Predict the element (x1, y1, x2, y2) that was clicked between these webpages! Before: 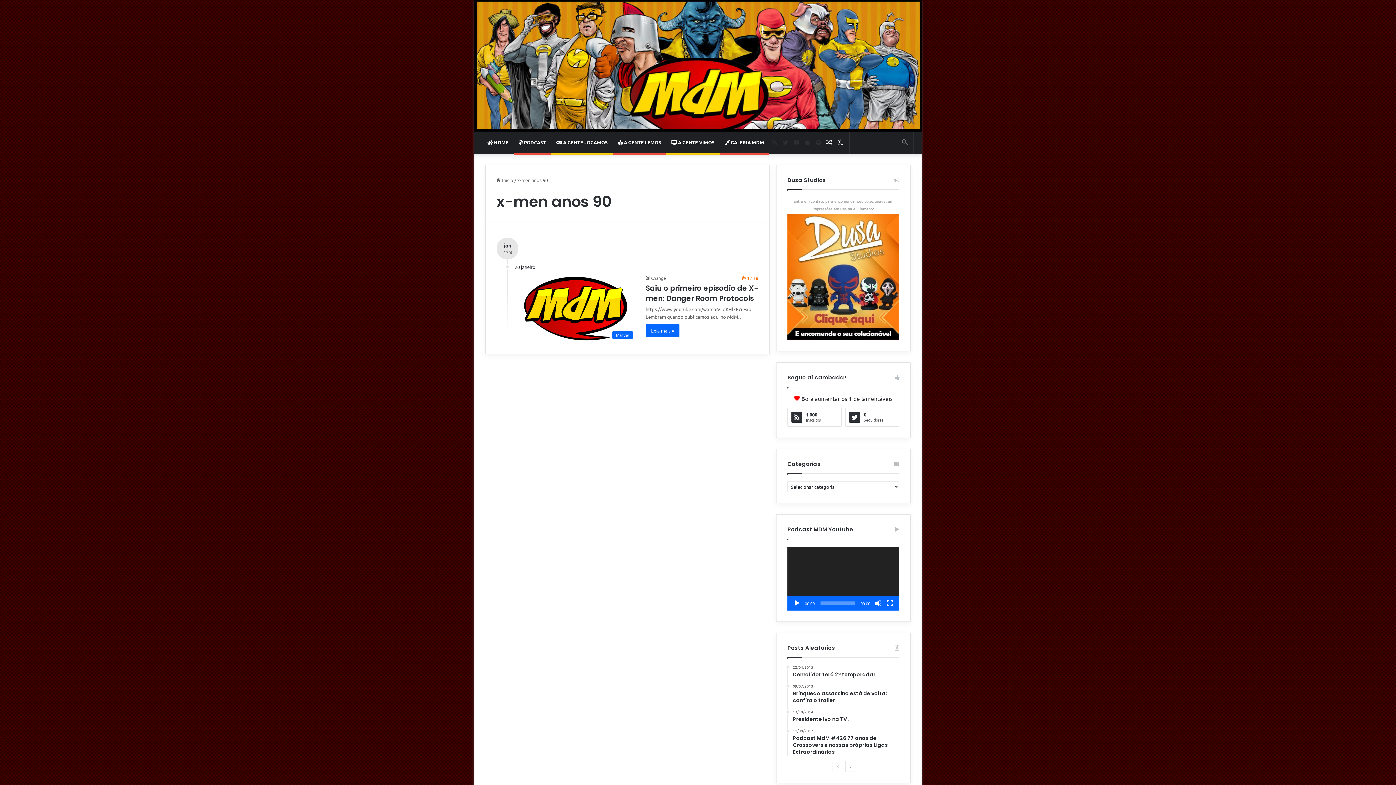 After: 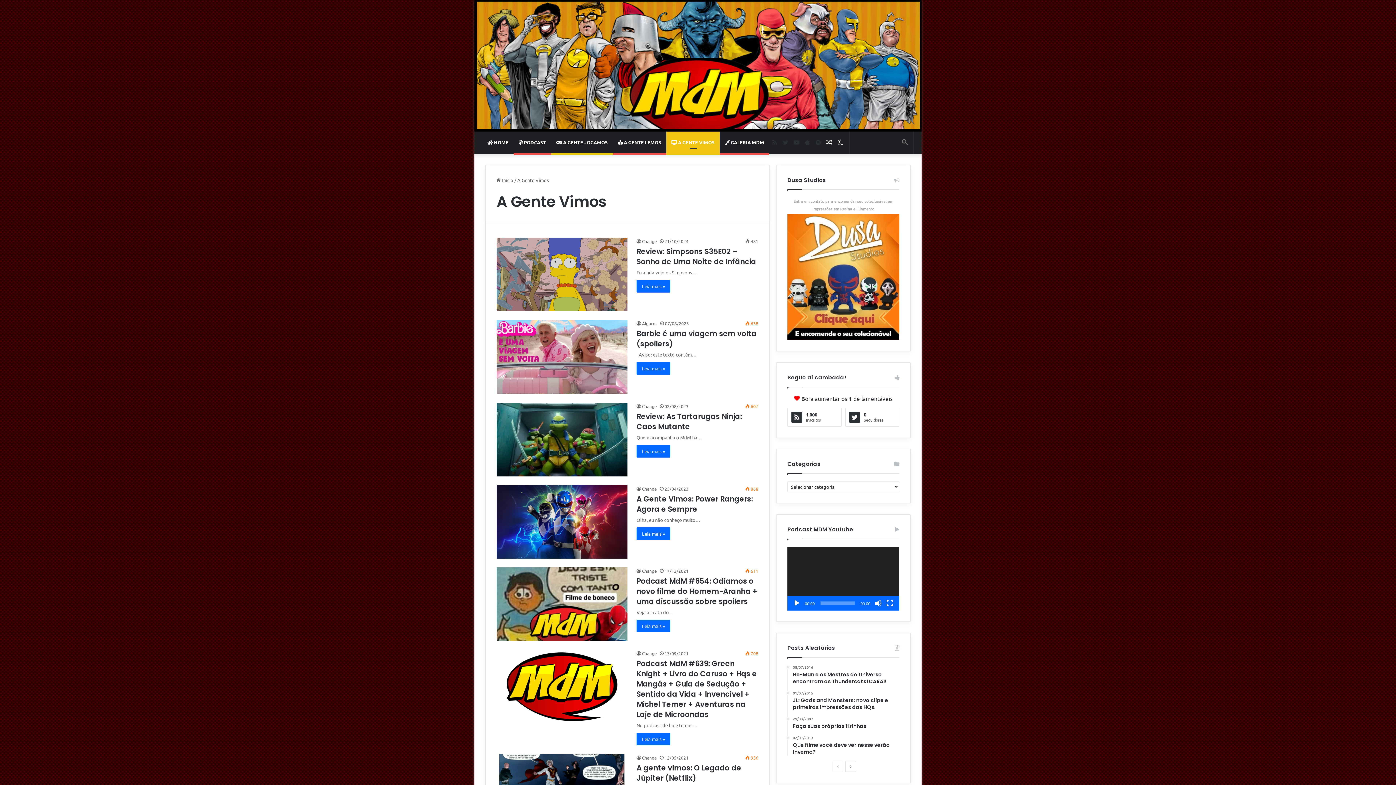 Action: label:  A GENTE VIMOS bbox: (666, 131, 720, 153)